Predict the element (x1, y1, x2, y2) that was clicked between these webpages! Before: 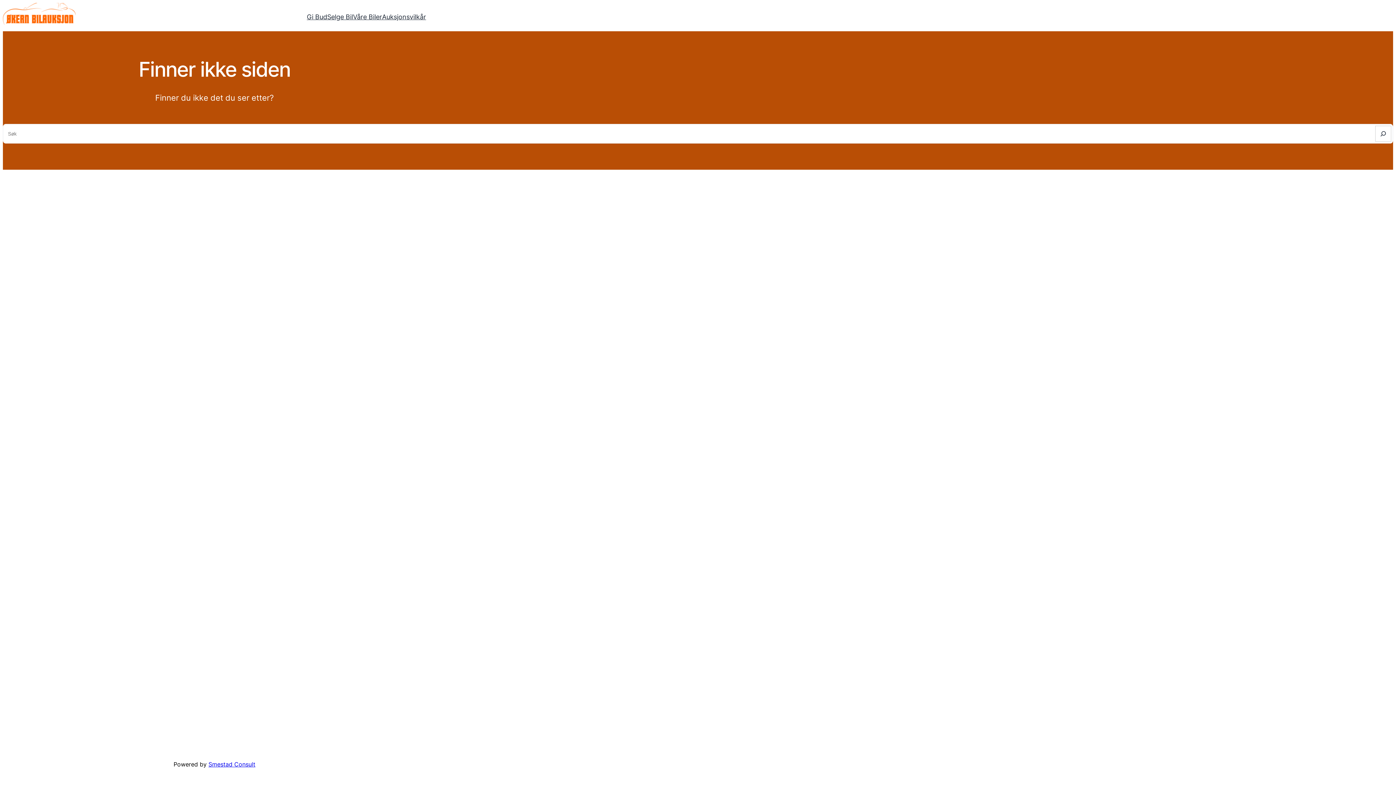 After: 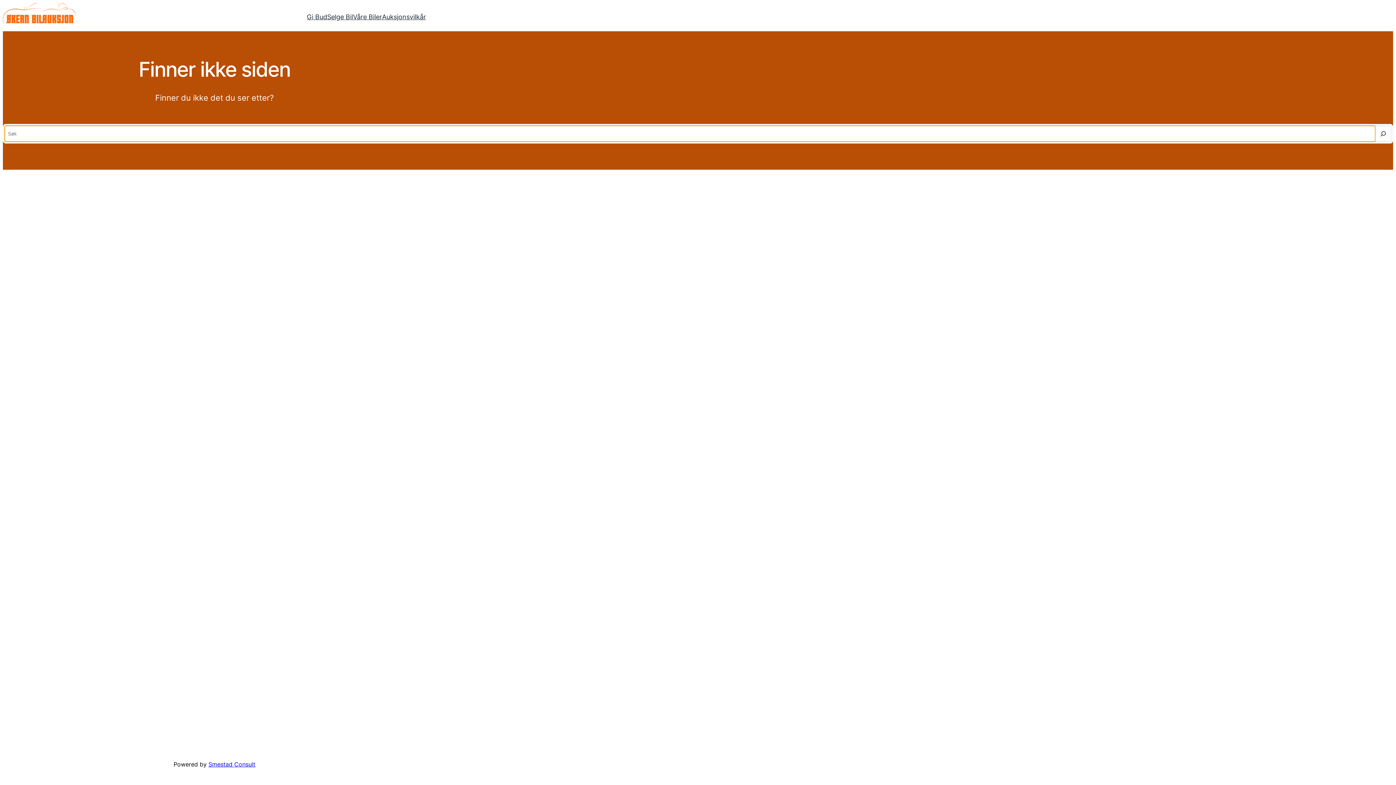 Action: bbox: (1375, 125, 1391, 141) label: Search